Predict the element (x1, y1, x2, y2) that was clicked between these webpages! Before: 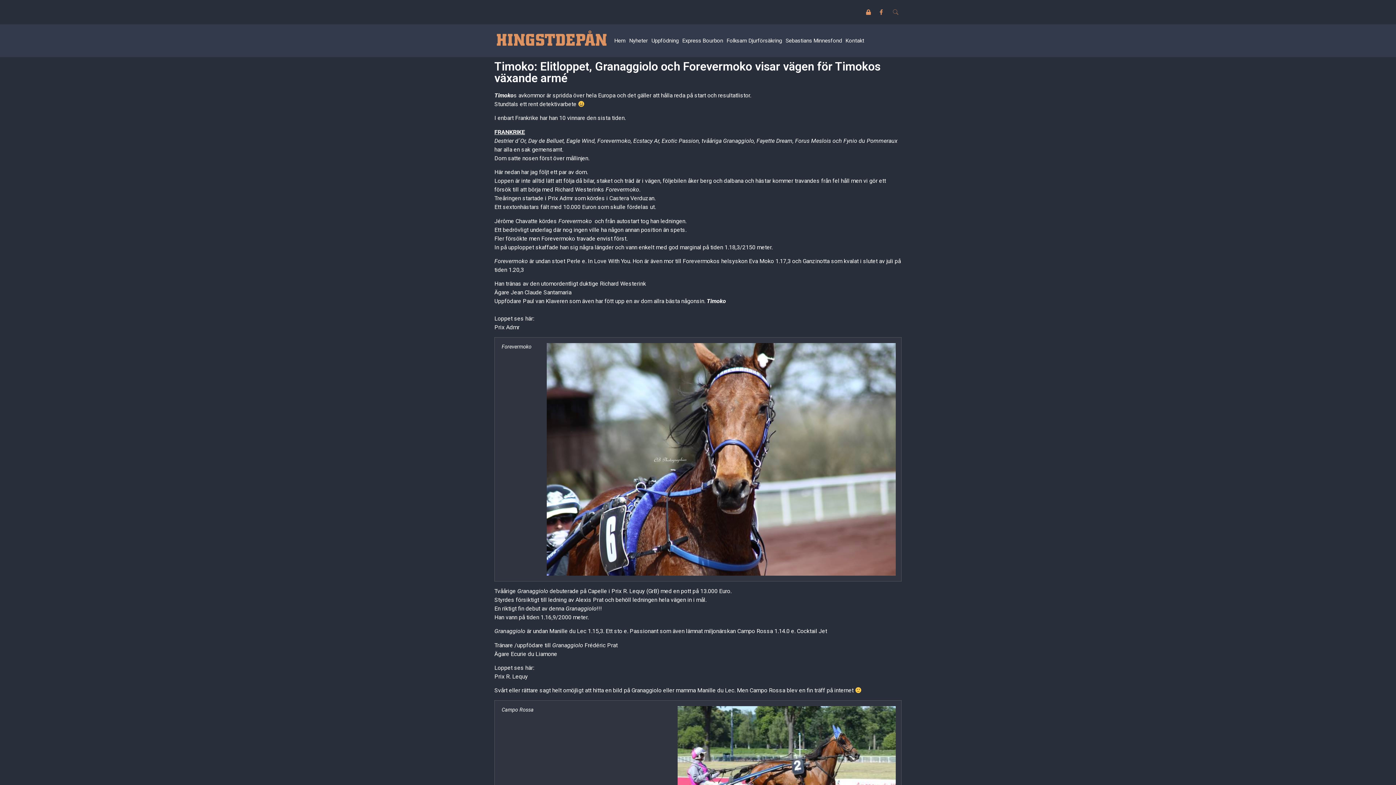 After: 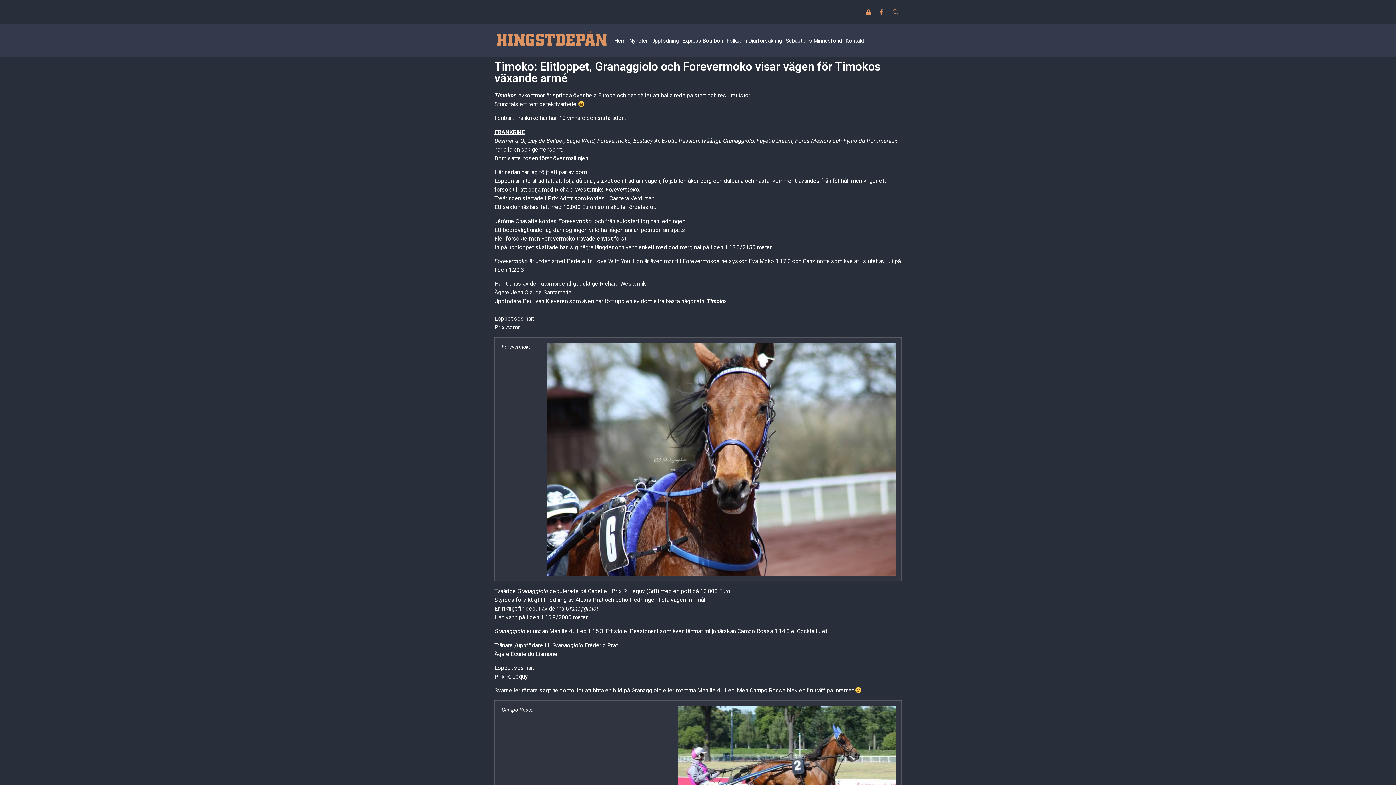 Action: label: Prix R. Lequy bbox: (494, 673, 528, 680)